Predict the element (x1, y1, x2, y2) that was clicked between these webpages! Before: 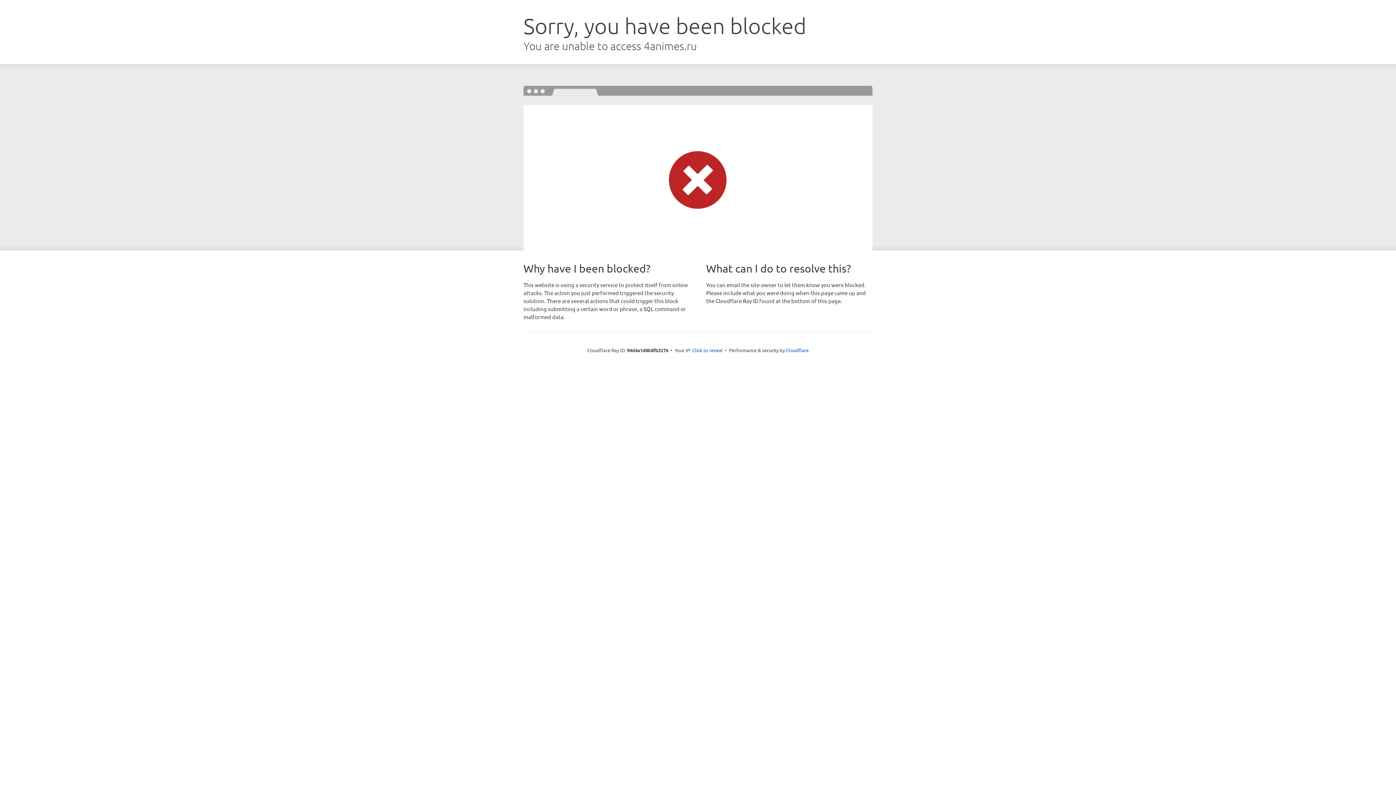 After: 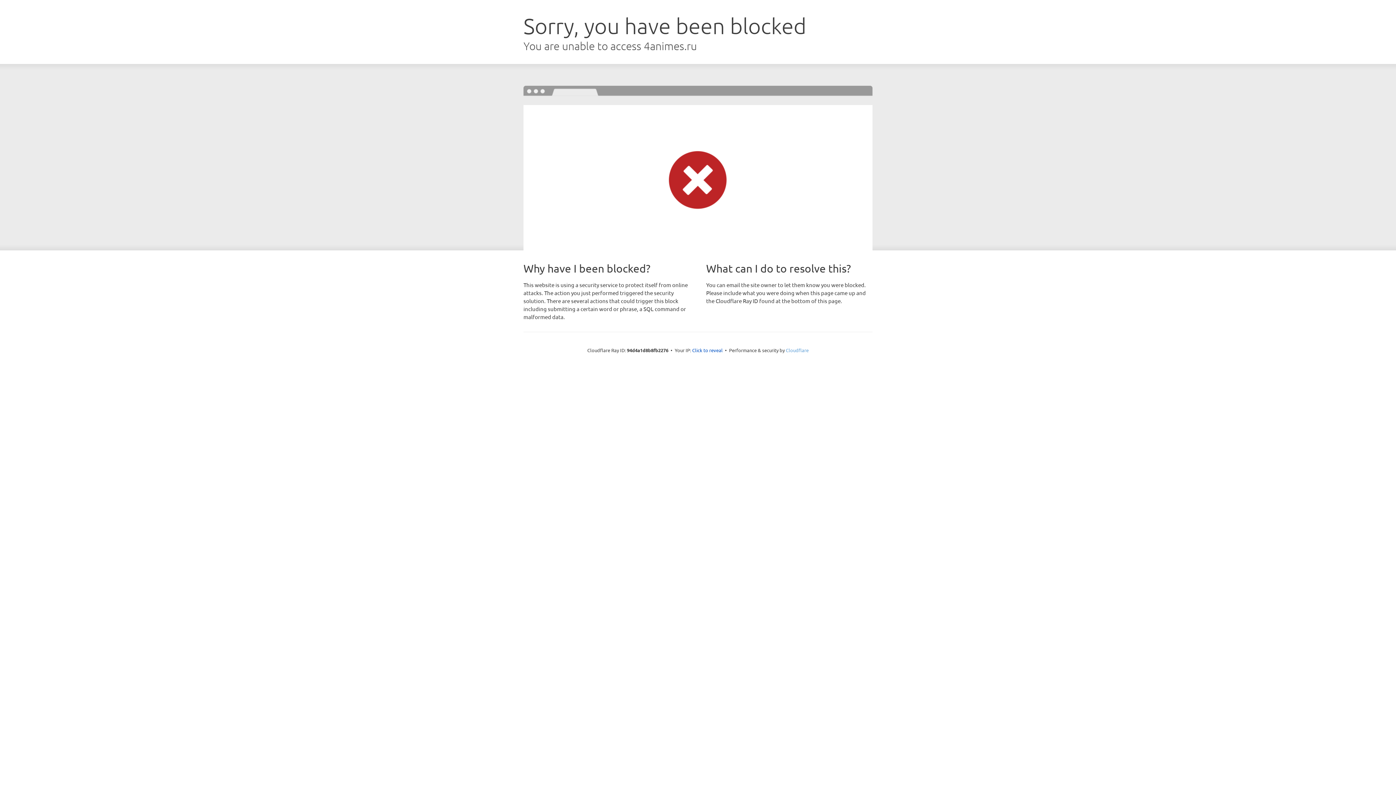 Action: label: Cloudflare bbox: (786, 347, 808, 353)